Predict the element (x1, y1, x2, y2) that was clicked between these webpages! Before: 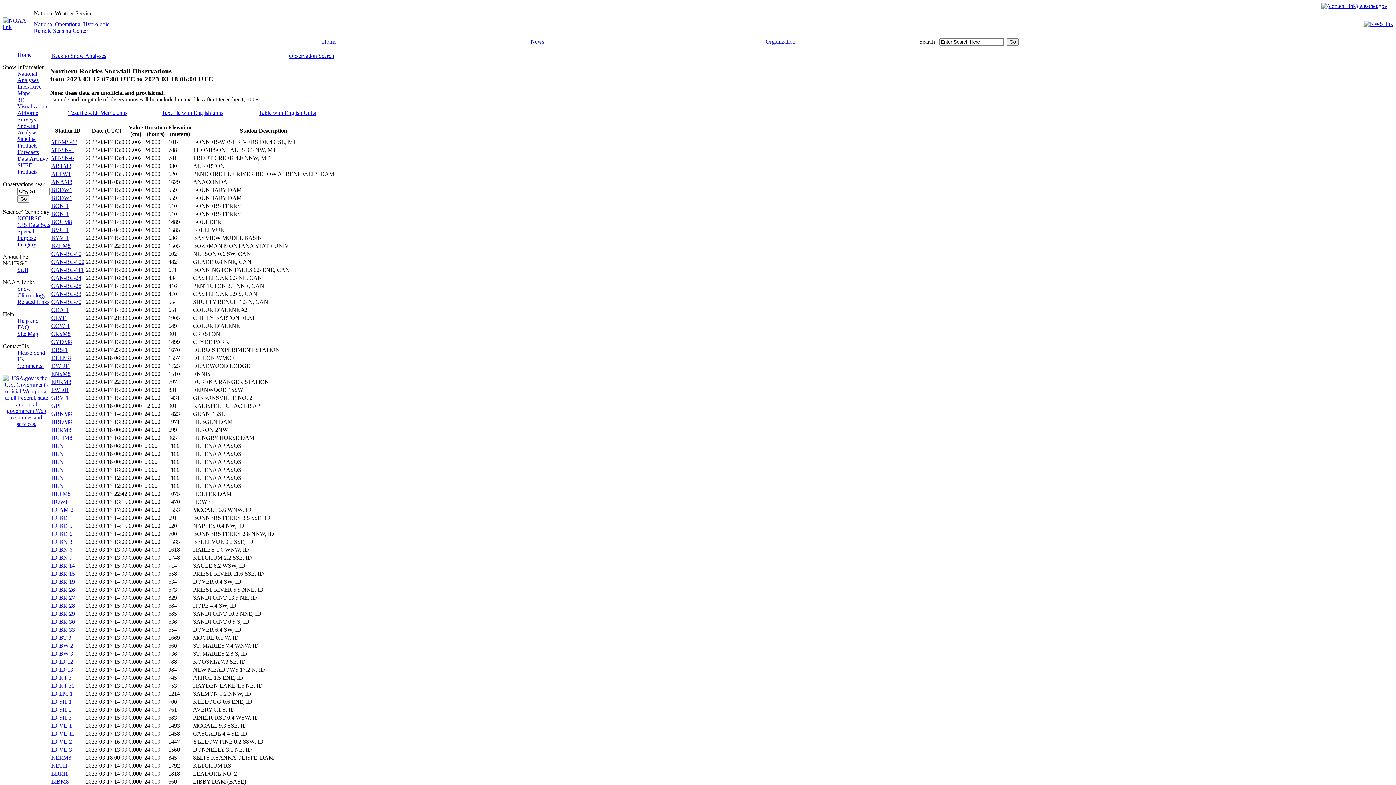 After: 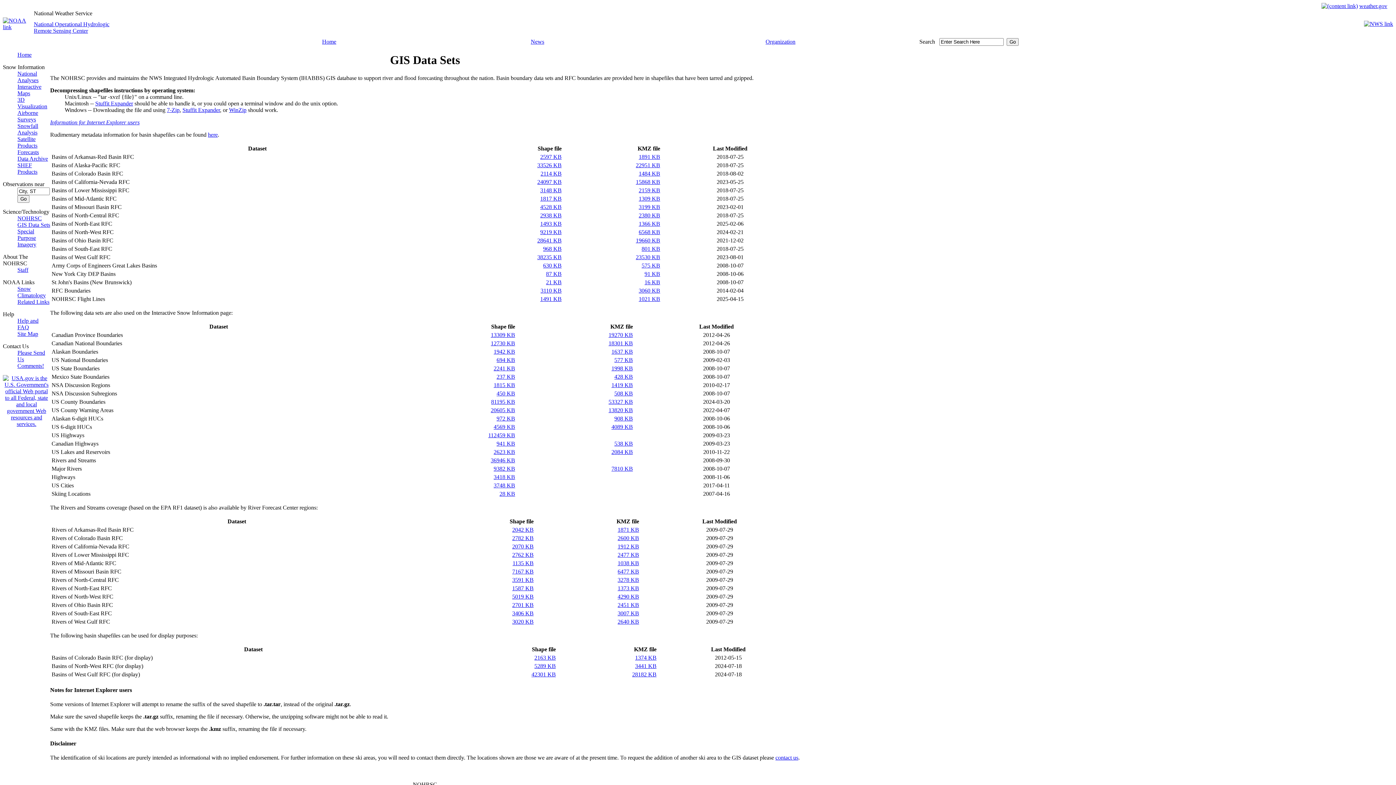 Action: bbox: (17, 221, 50, 228) label: GIS Data Sets